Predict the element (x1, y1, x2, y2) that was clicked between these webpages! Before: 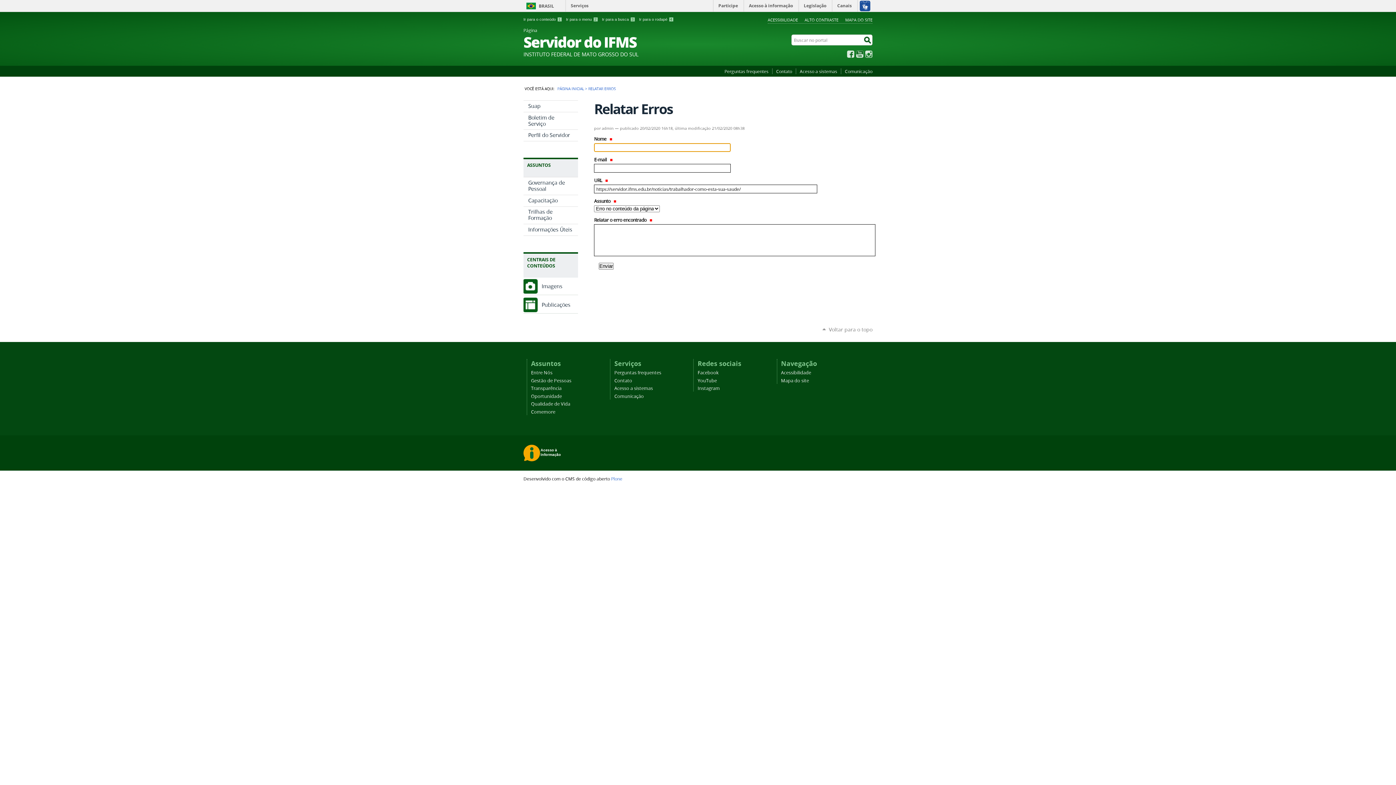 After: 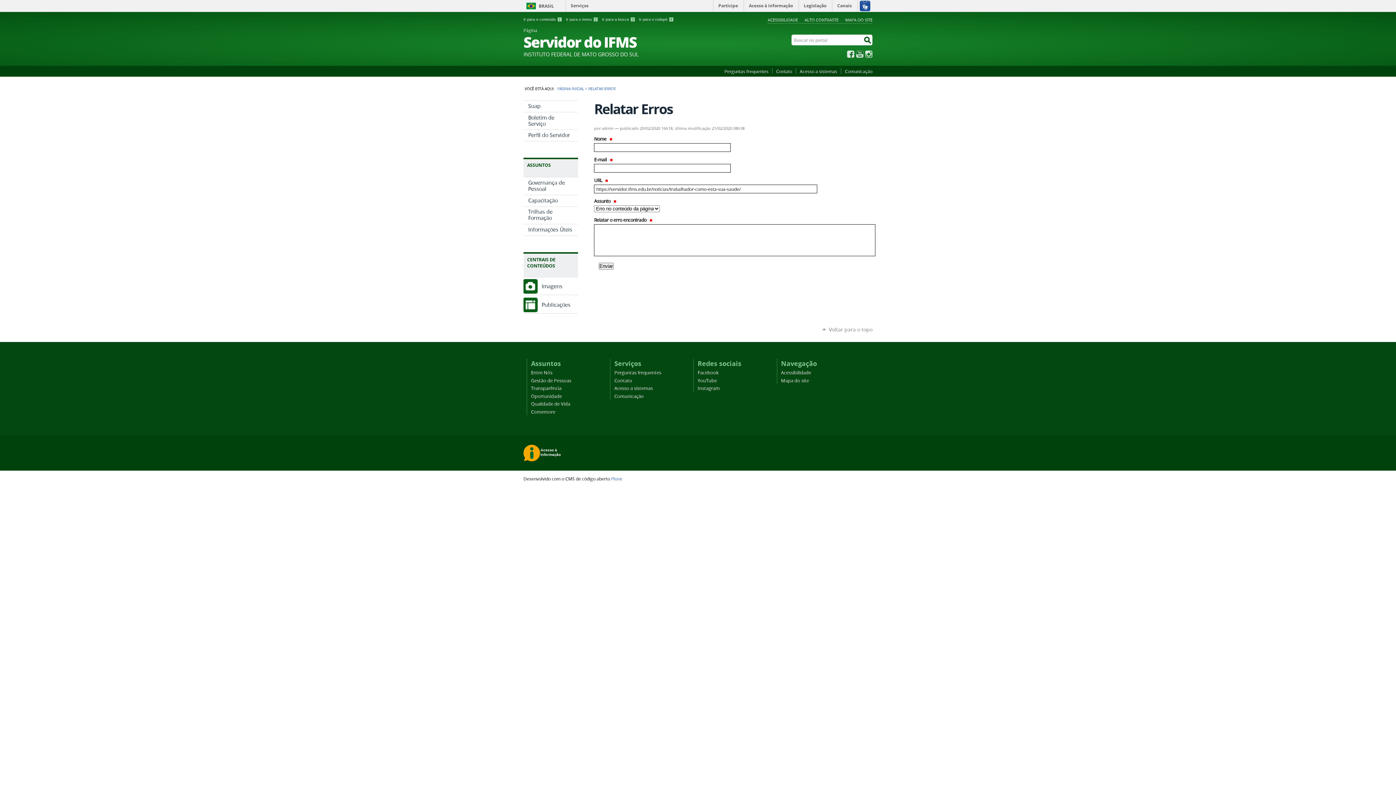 Action: bbox: (523, 17, 562, 21) label: Ir para o conteúdo 1